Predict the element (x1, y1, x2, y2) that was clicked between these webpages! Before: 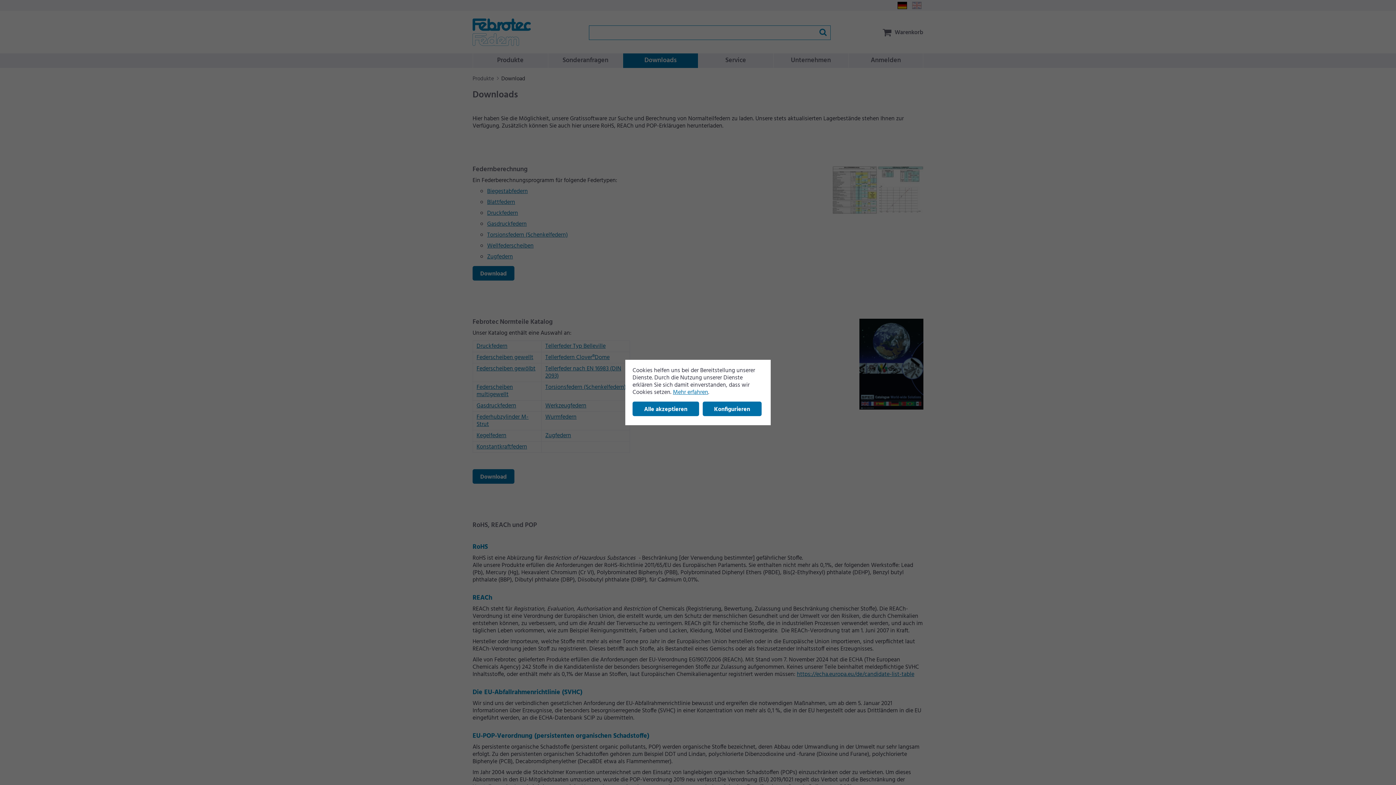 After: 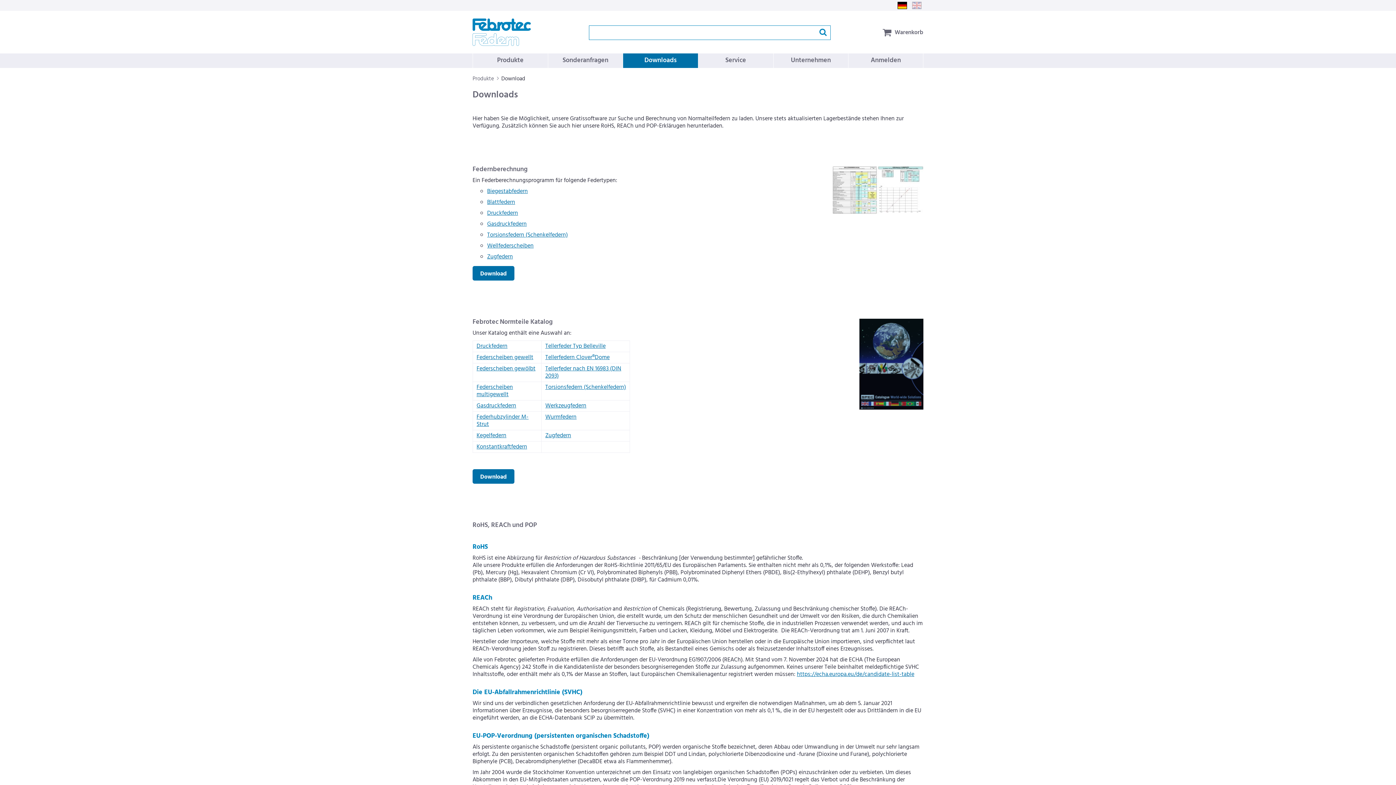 Action: label: Alle akzeptieren bbox: (632, 401, 699, 416)